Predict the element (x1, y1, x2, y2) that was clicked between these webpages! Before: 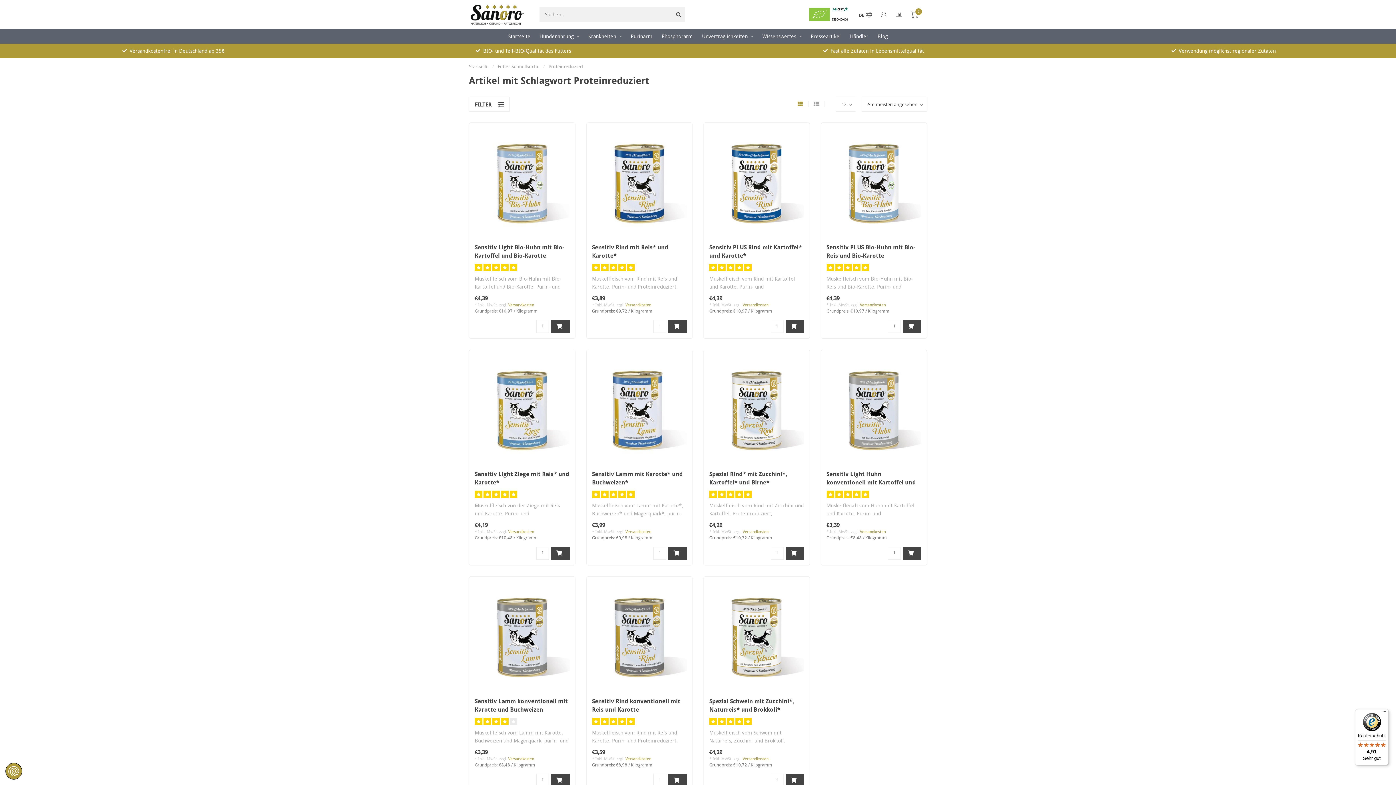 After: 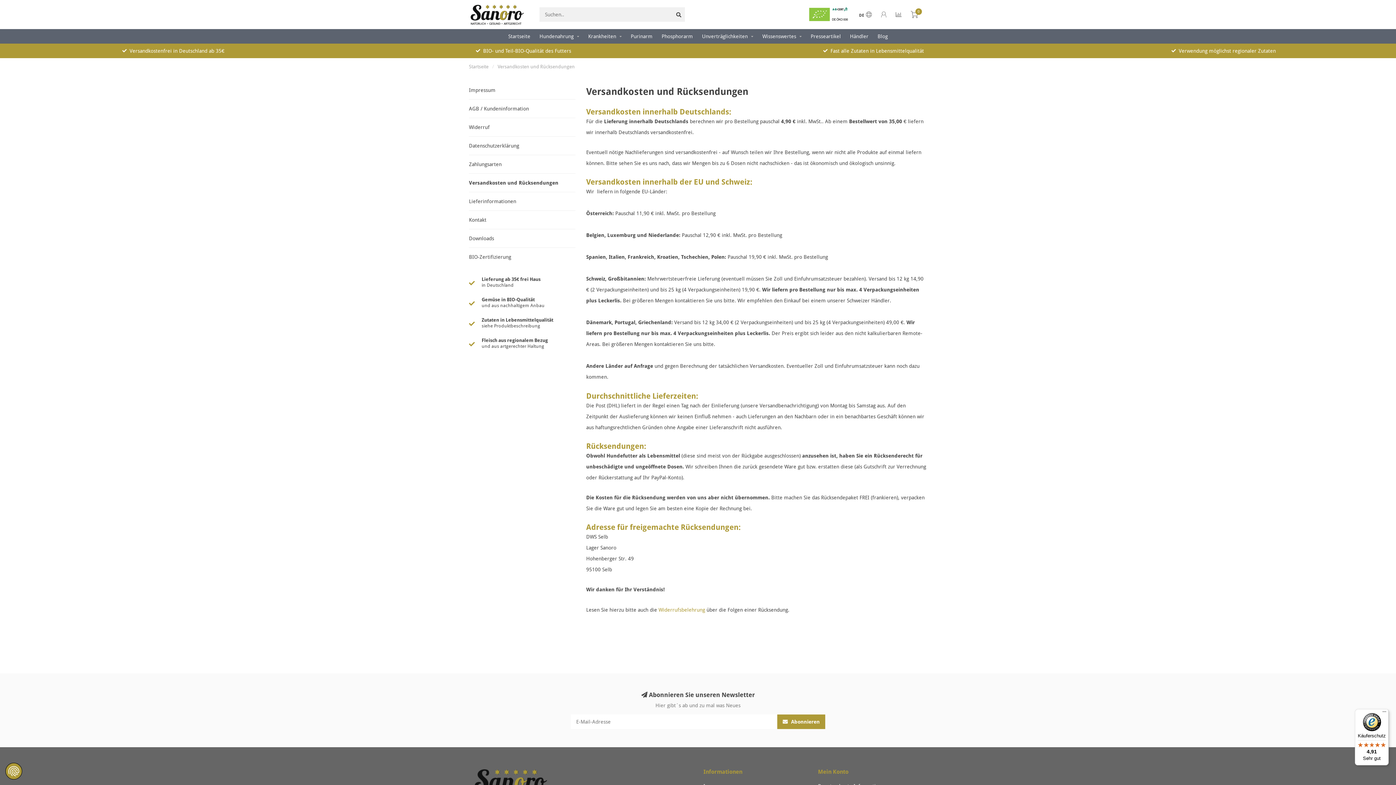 Action: bbox: (625, 529, 651, 534) label: Versandkosten